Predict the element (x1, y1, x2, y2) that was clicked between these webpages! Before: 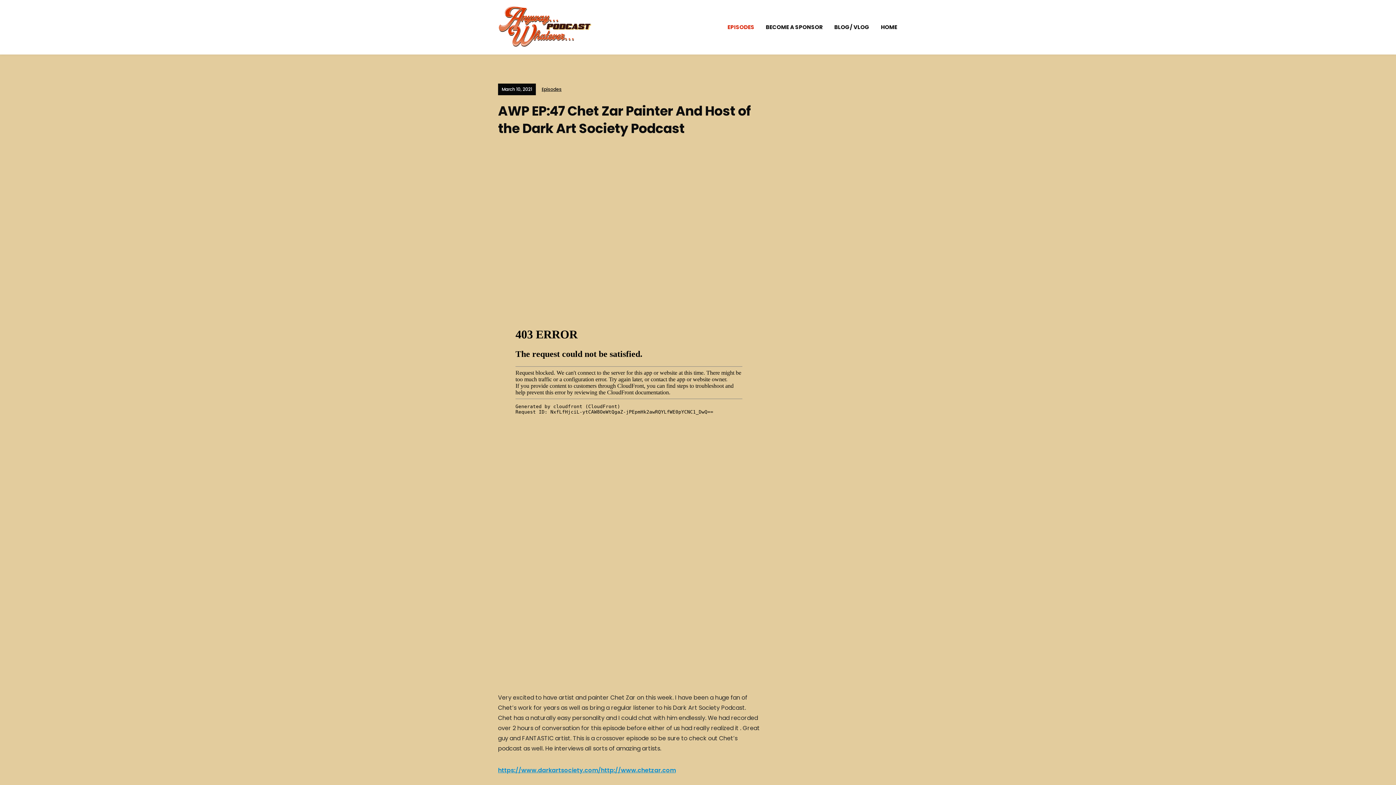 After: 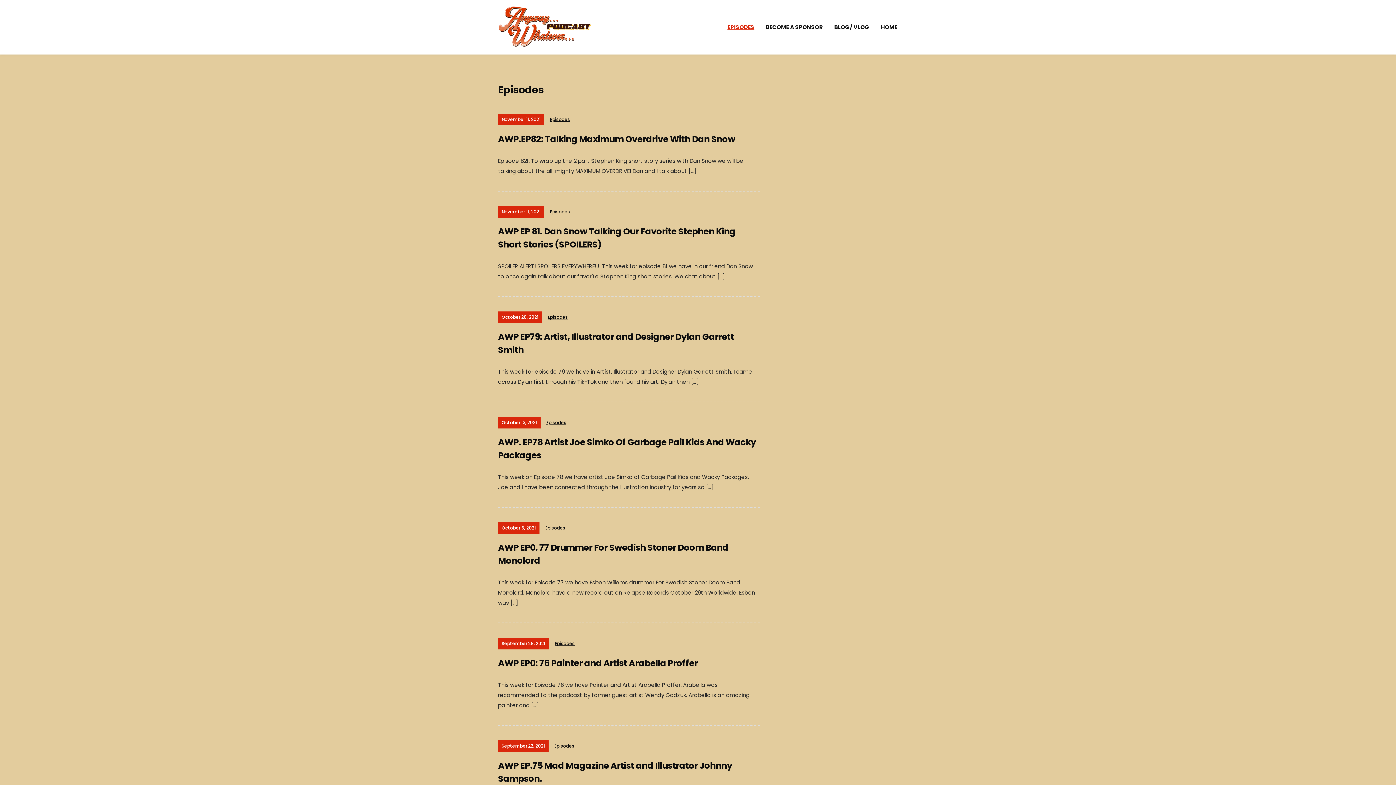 Action: label: EPISODES bbox: (726, 17, 755, 36)